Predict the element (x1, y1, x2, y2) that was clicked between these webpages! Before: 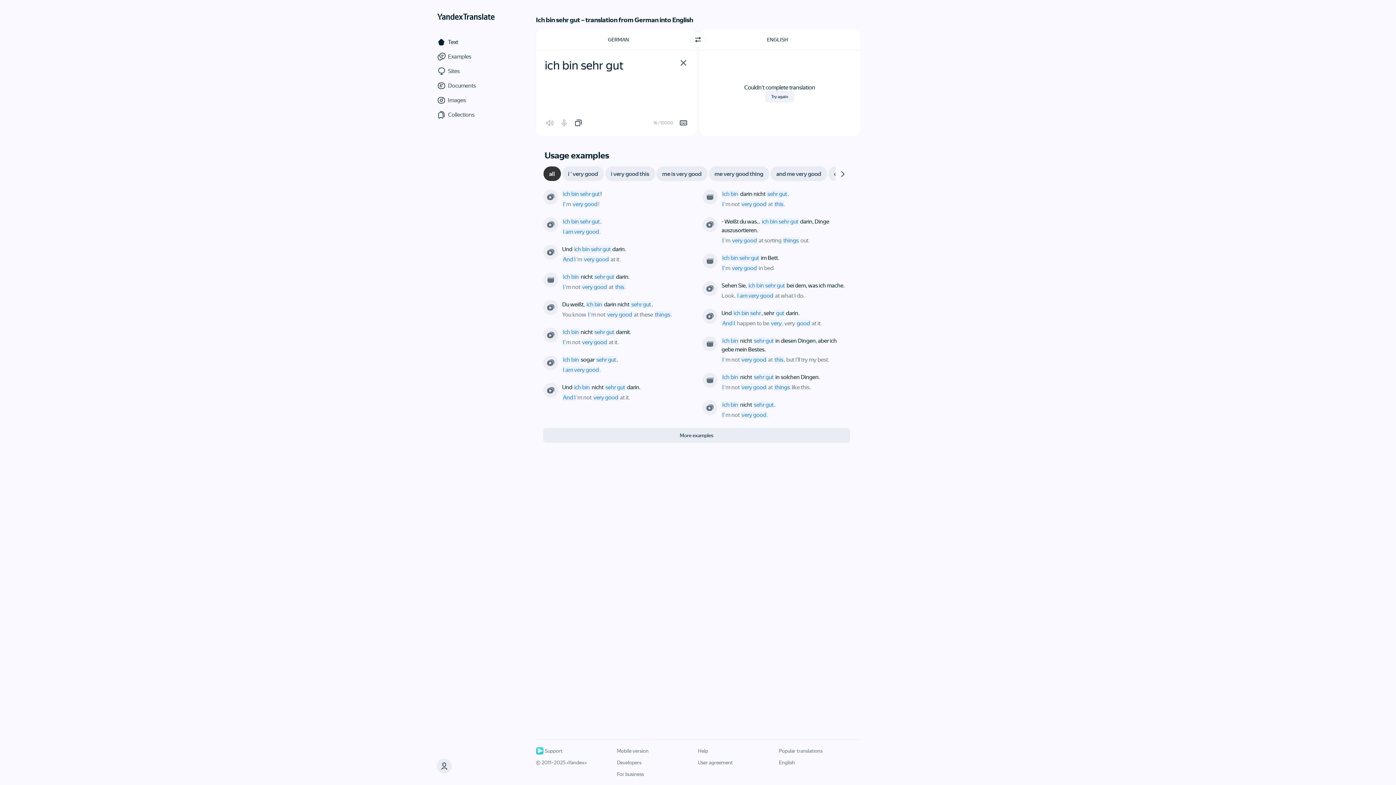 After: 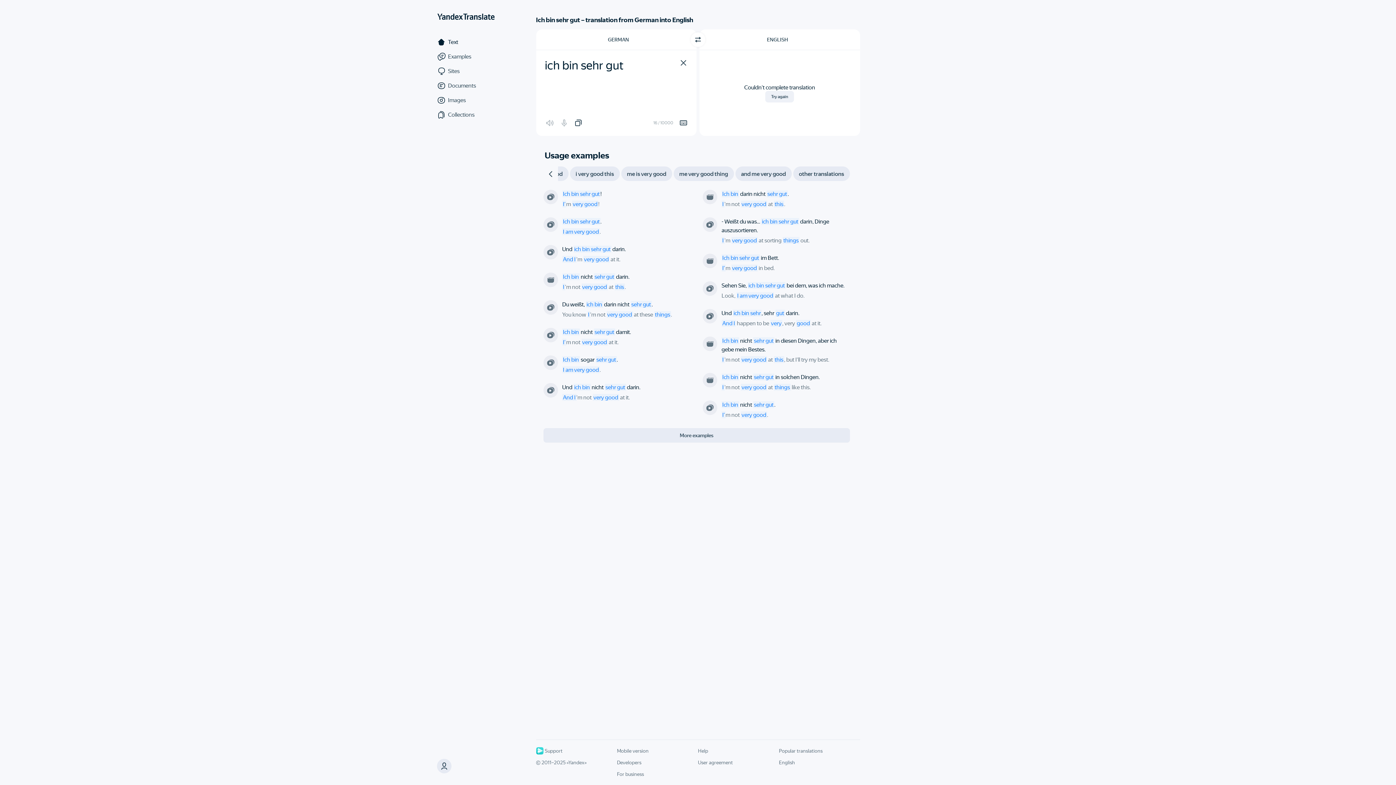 Action: bbox: (835, 166, 850, 181)